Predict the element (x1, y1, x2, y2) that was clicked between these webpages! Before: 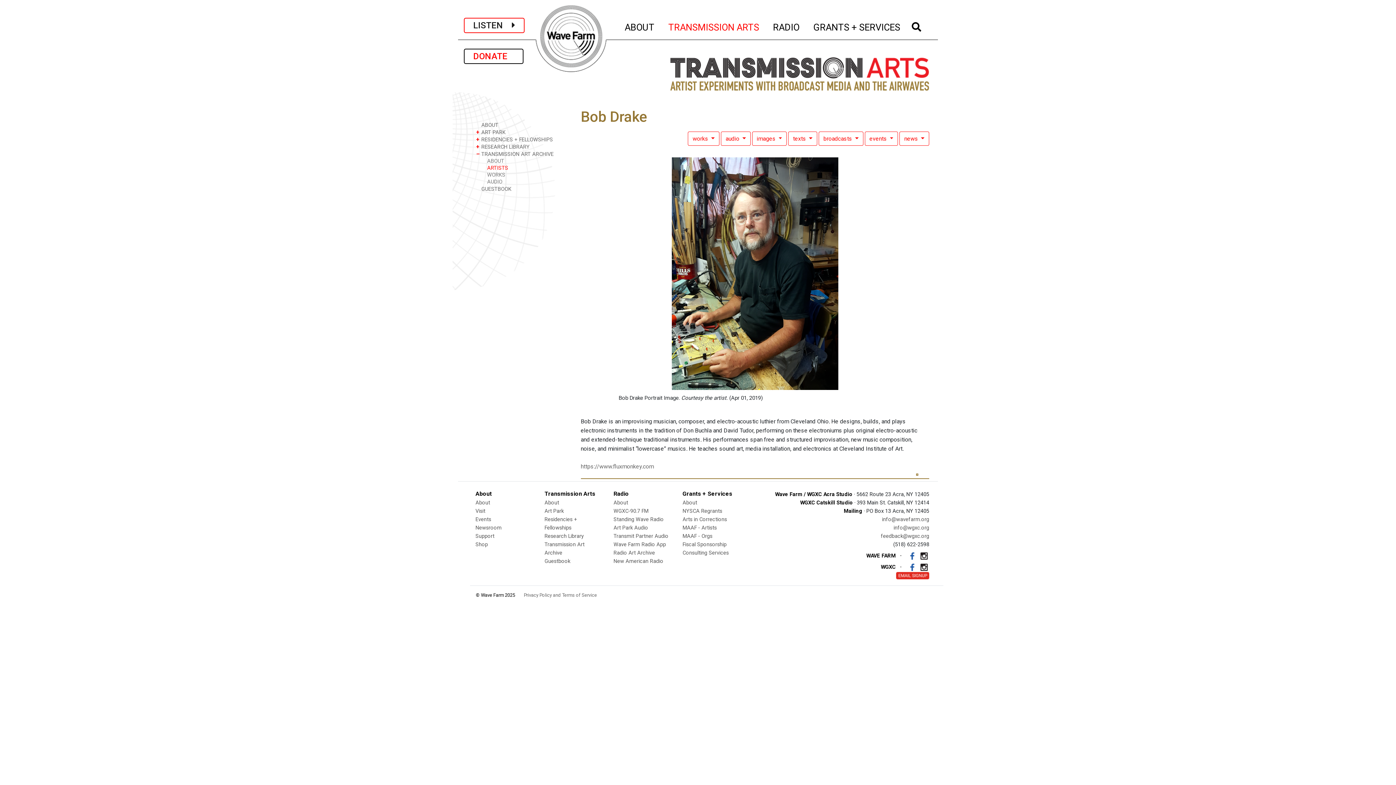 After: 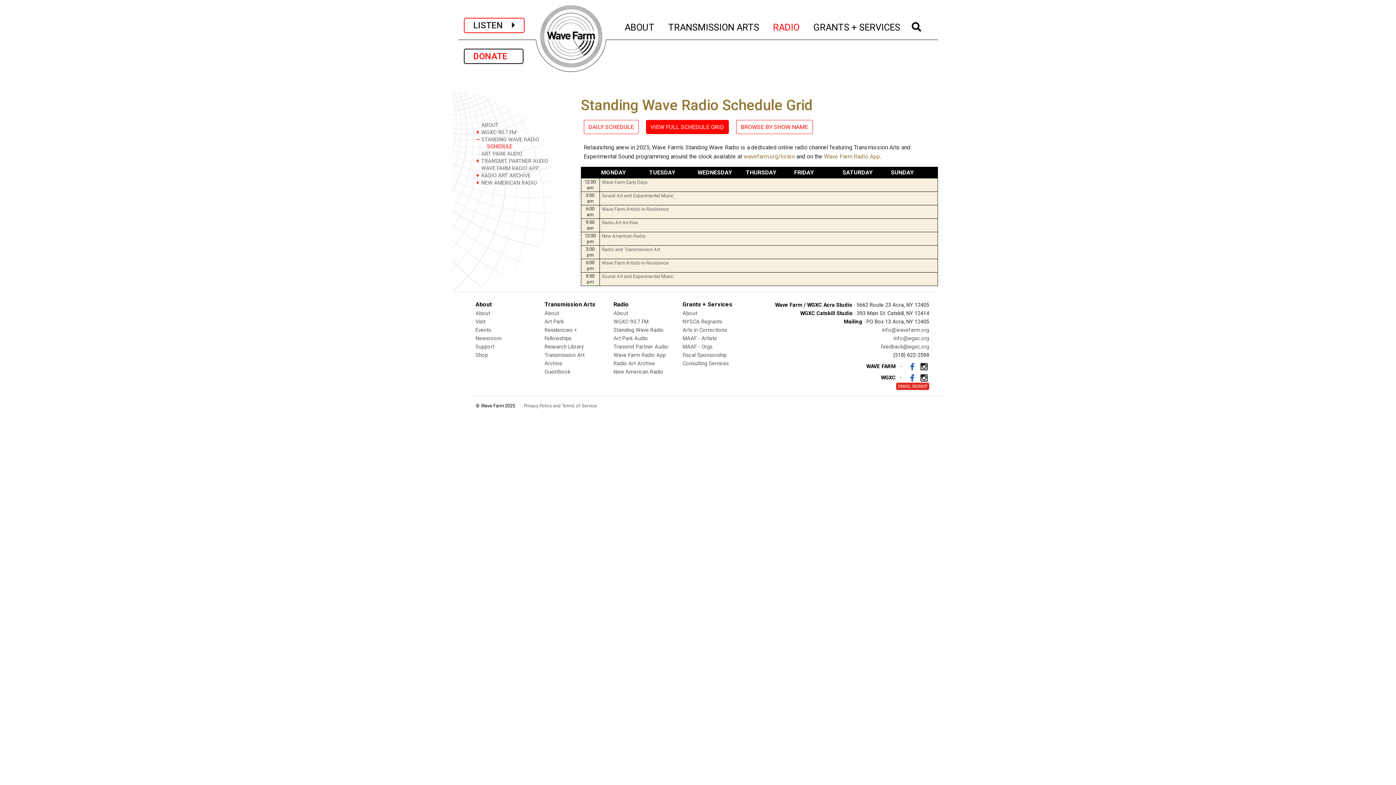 Action: label: Standing Wave Radio bbox: (613, 516, 663, 522)